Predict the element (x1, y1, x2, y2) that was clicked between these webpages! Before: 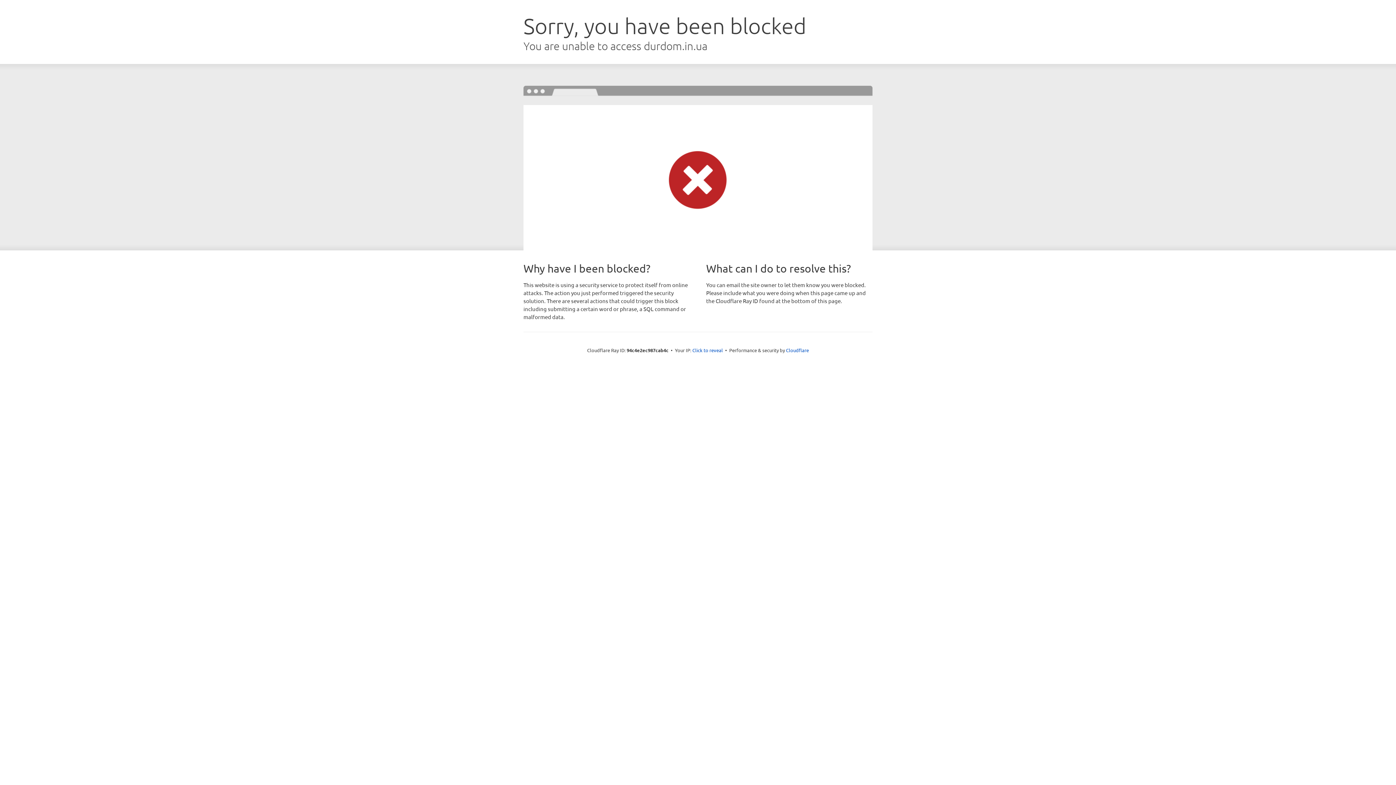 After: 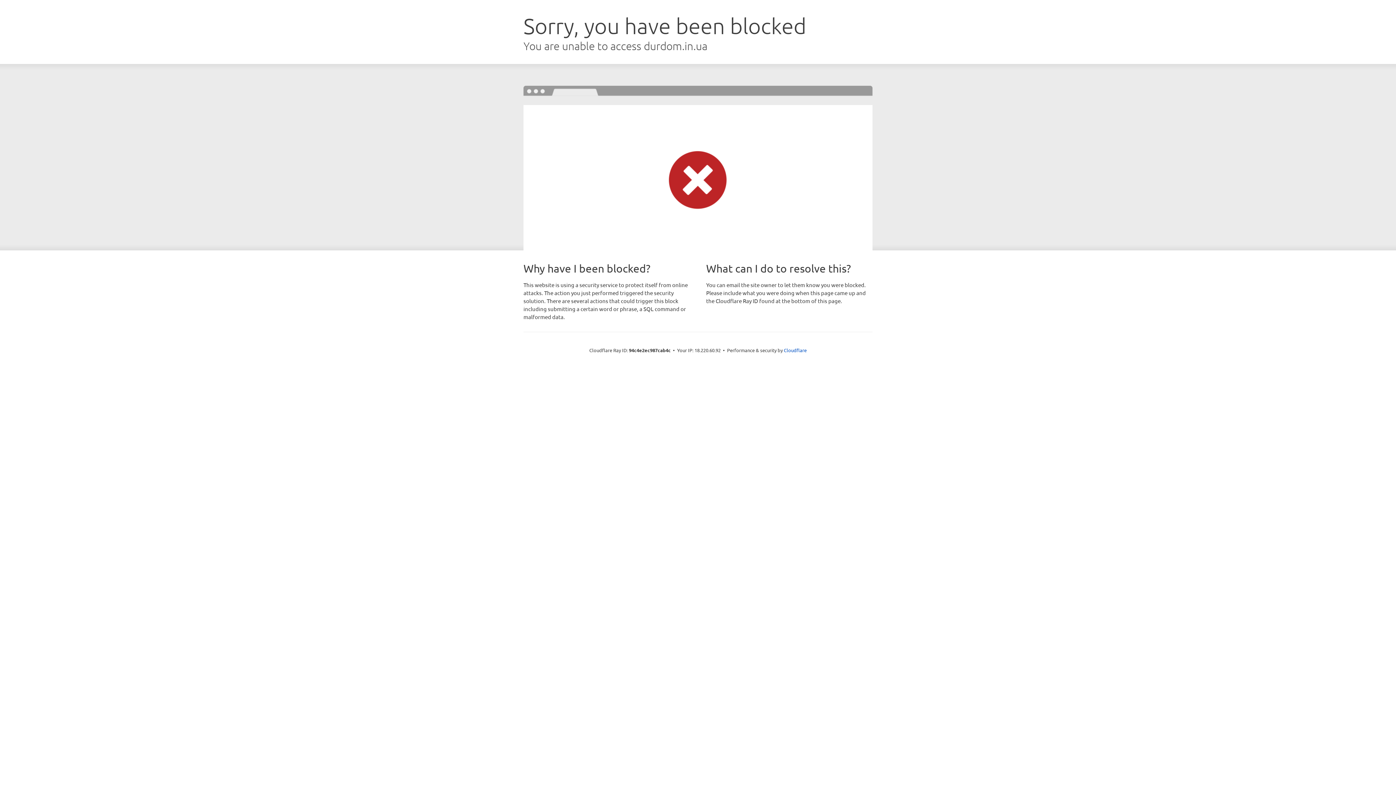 Action: label: Click to reveal bbox: (692, 346, 723, 353)